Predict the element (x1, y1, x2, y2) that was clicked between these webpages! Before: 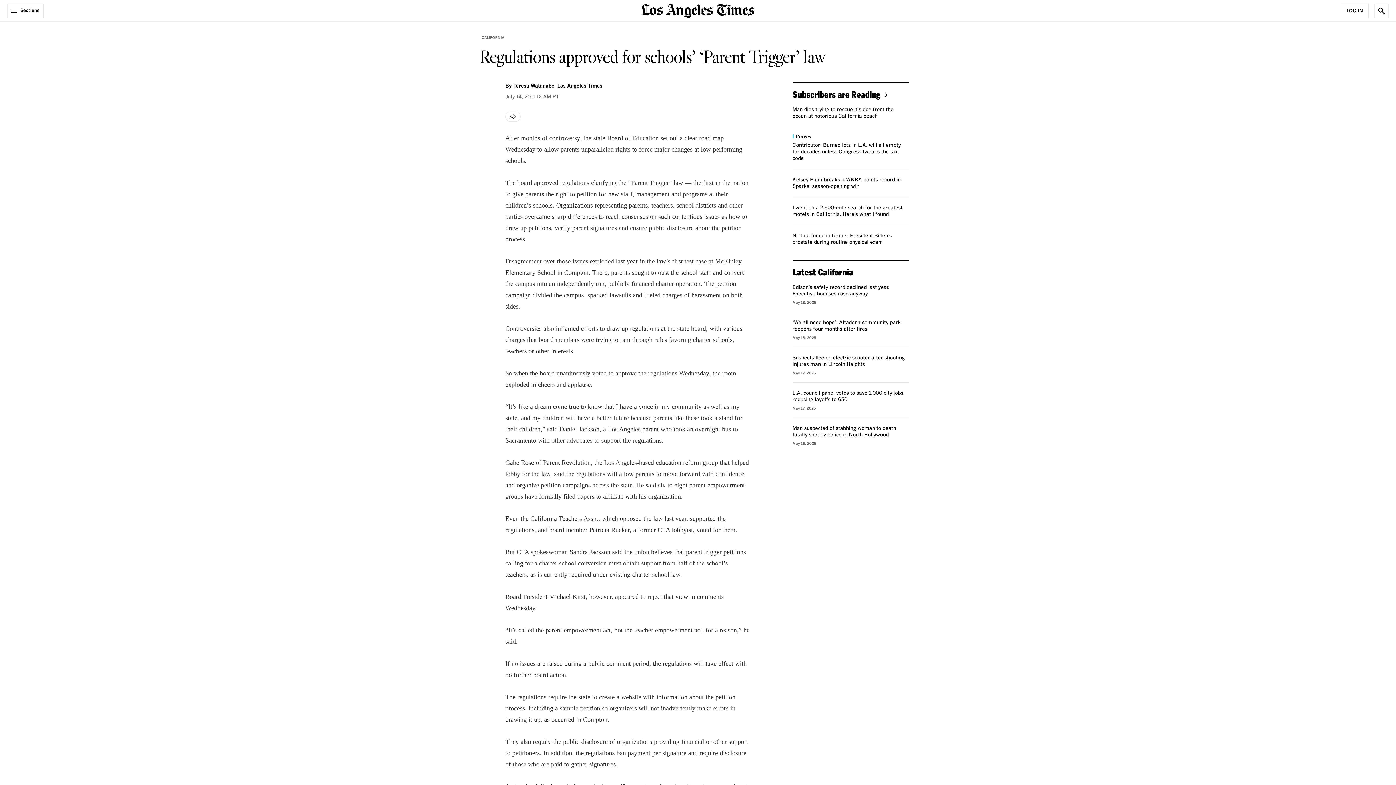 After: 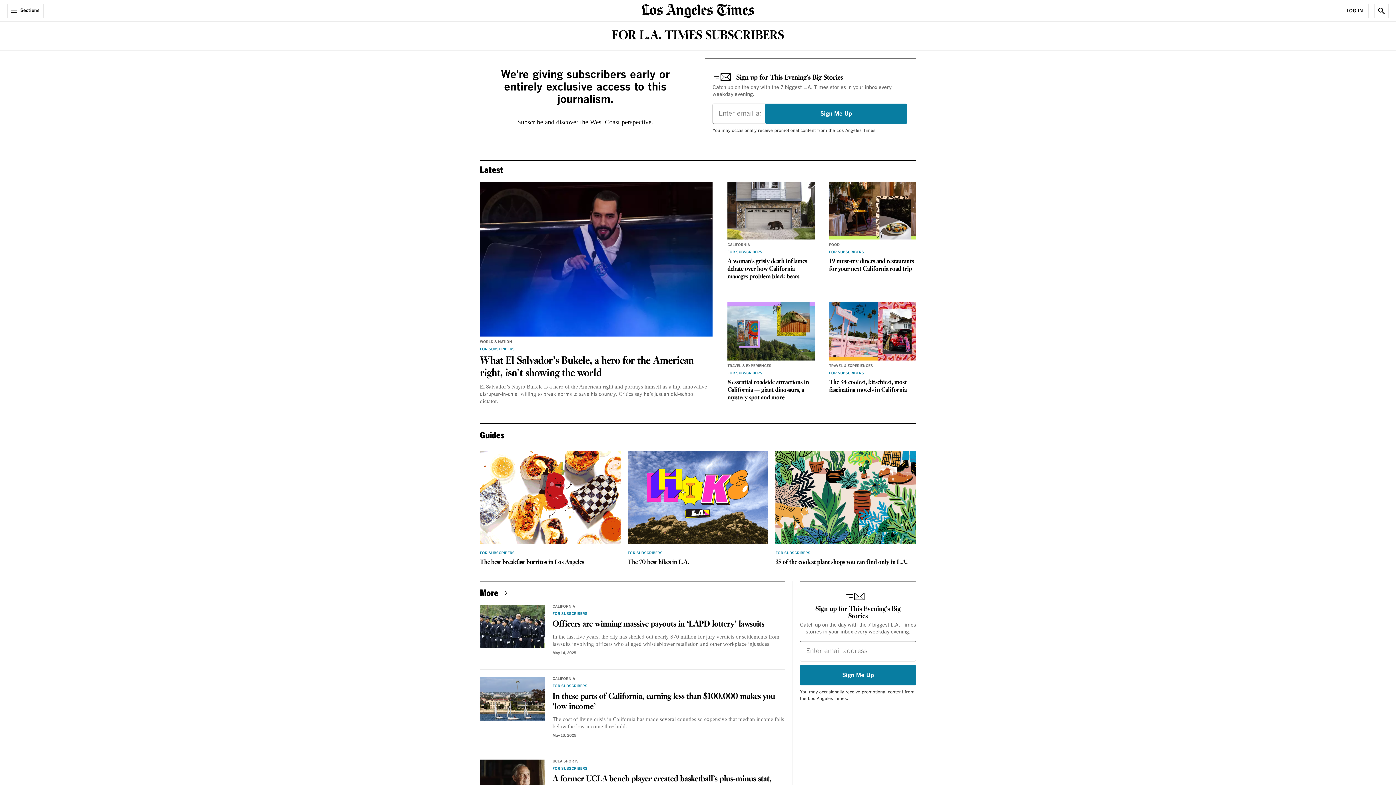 Action: bbox: (792, 89, 890, 99) label: Subscribers are Reading